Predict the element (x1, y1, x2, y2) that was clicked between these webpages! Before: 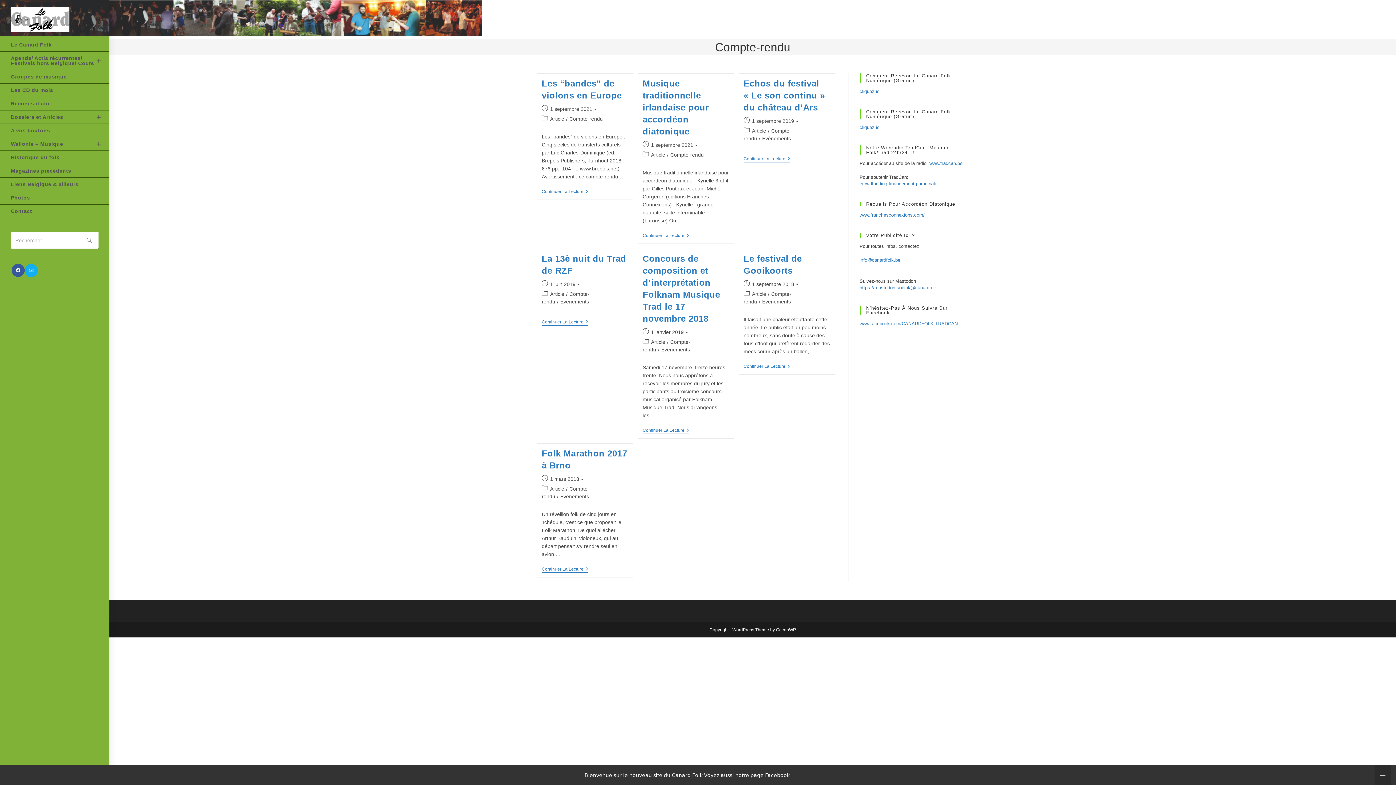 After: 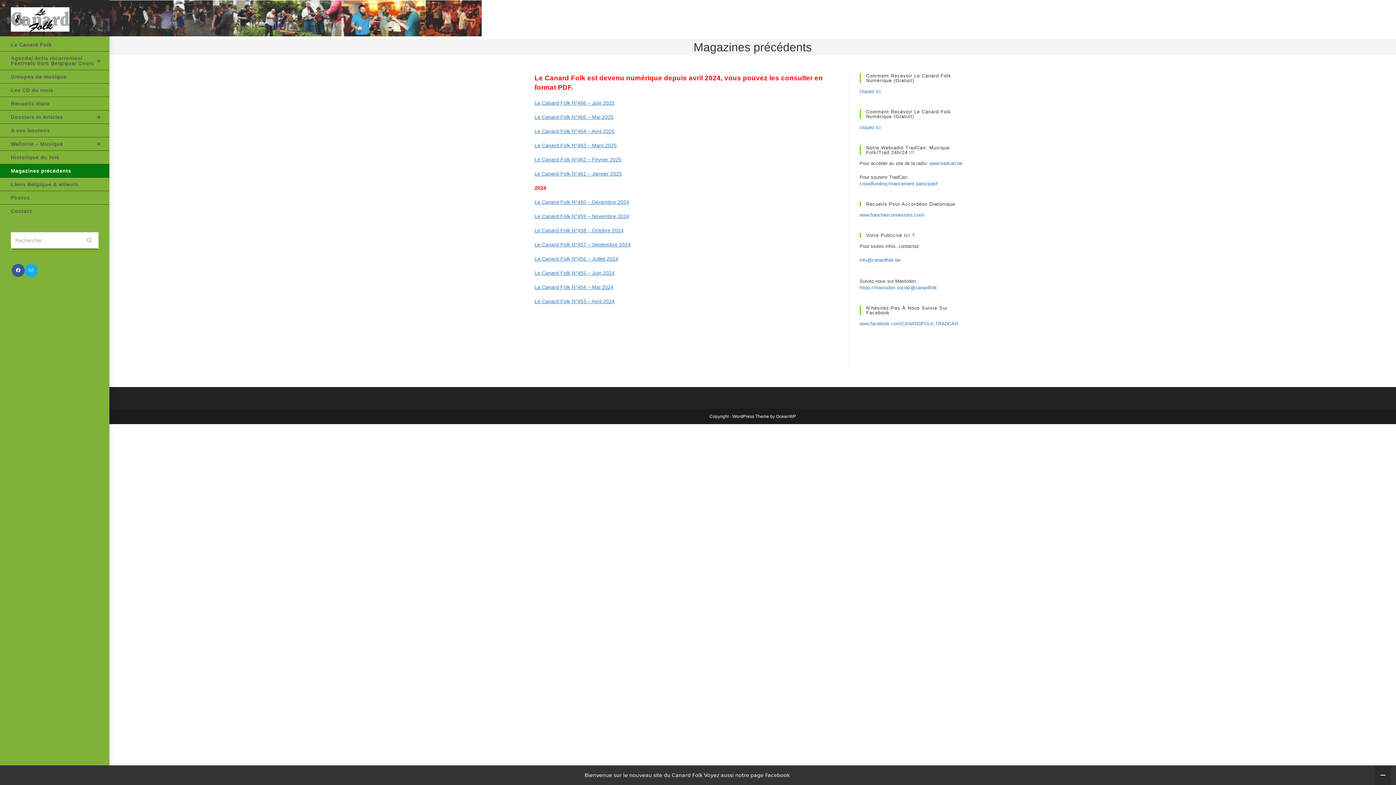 Action: label: Magazines précédents bbox: (0, 164, 109, 177)